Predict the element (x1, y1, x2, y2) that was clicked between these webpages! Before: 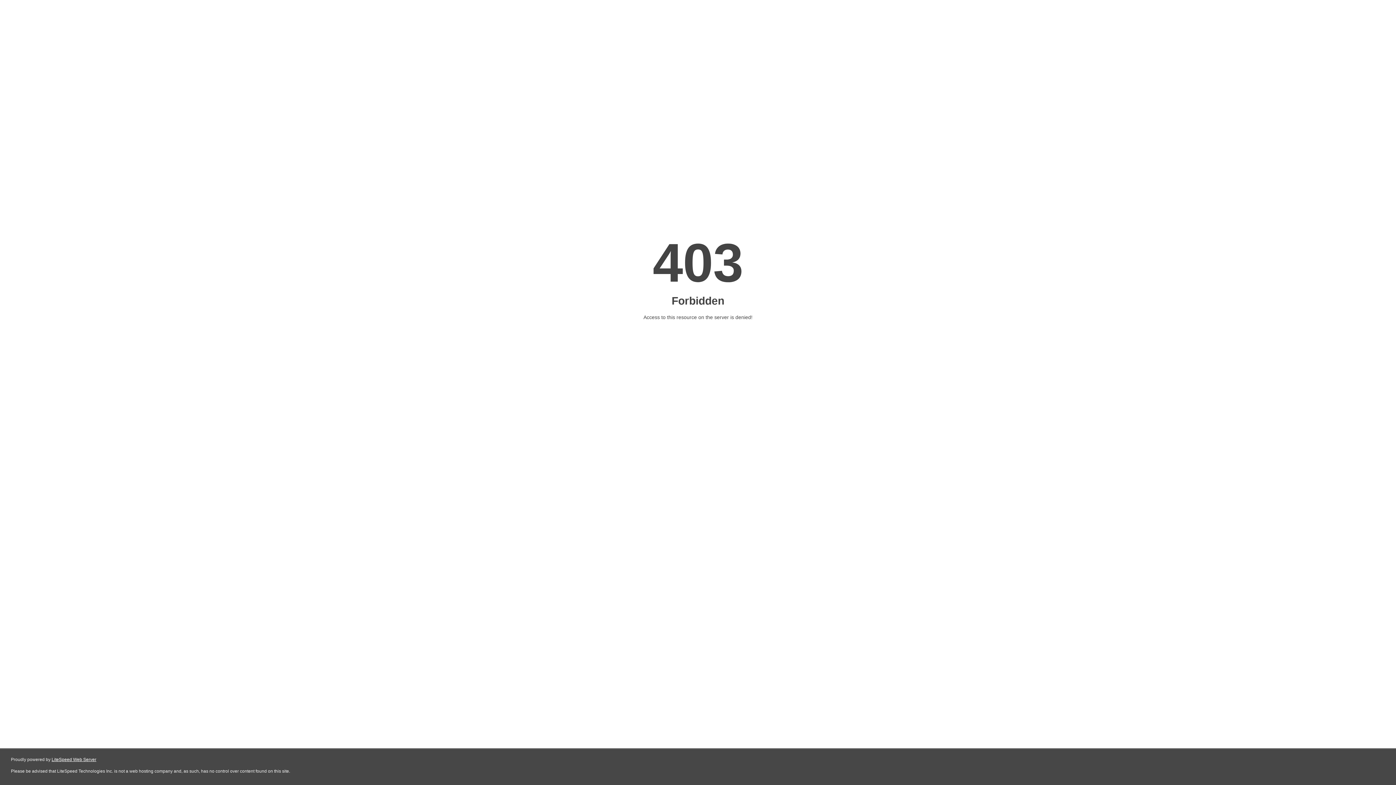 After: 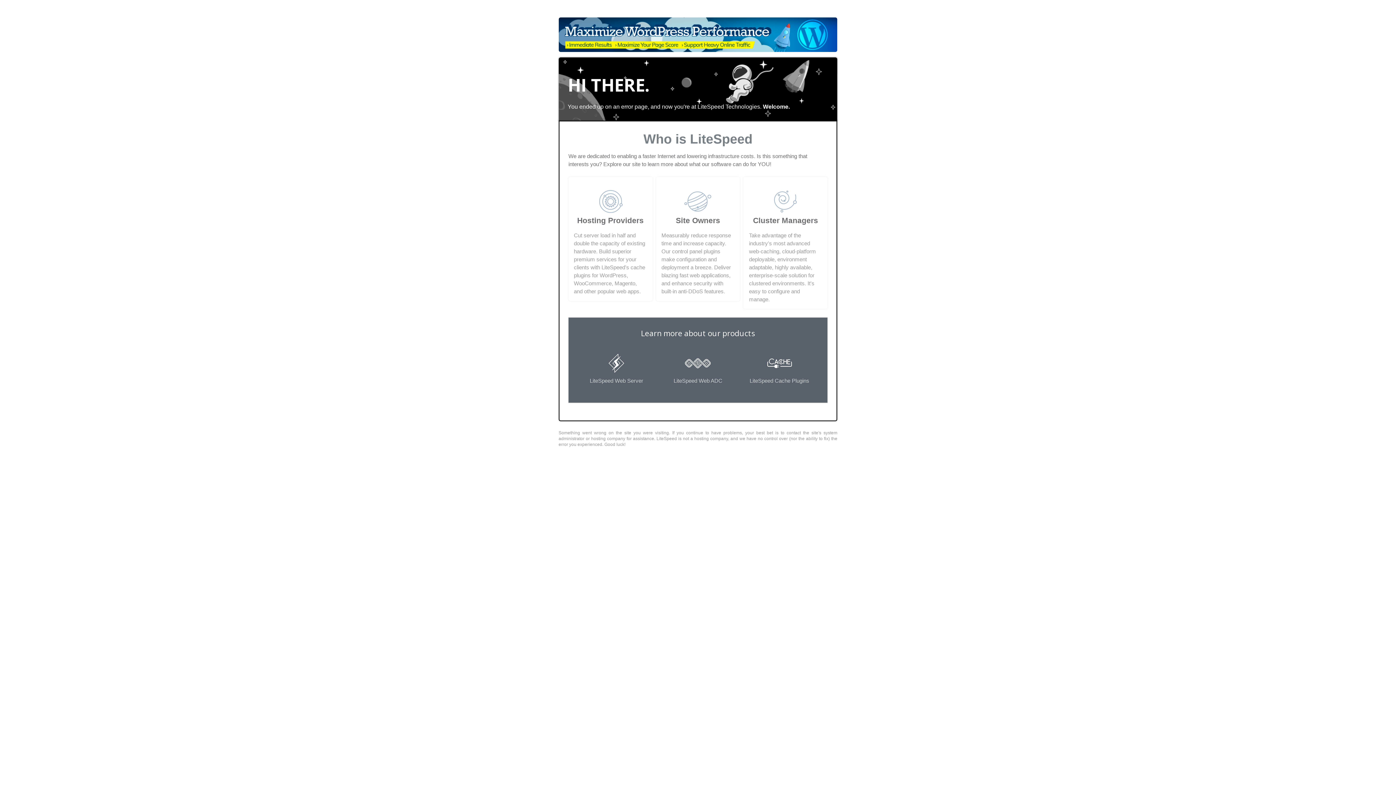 Action: bbox: (51, 757, 96, 762) label: LiteSpeed Web Server